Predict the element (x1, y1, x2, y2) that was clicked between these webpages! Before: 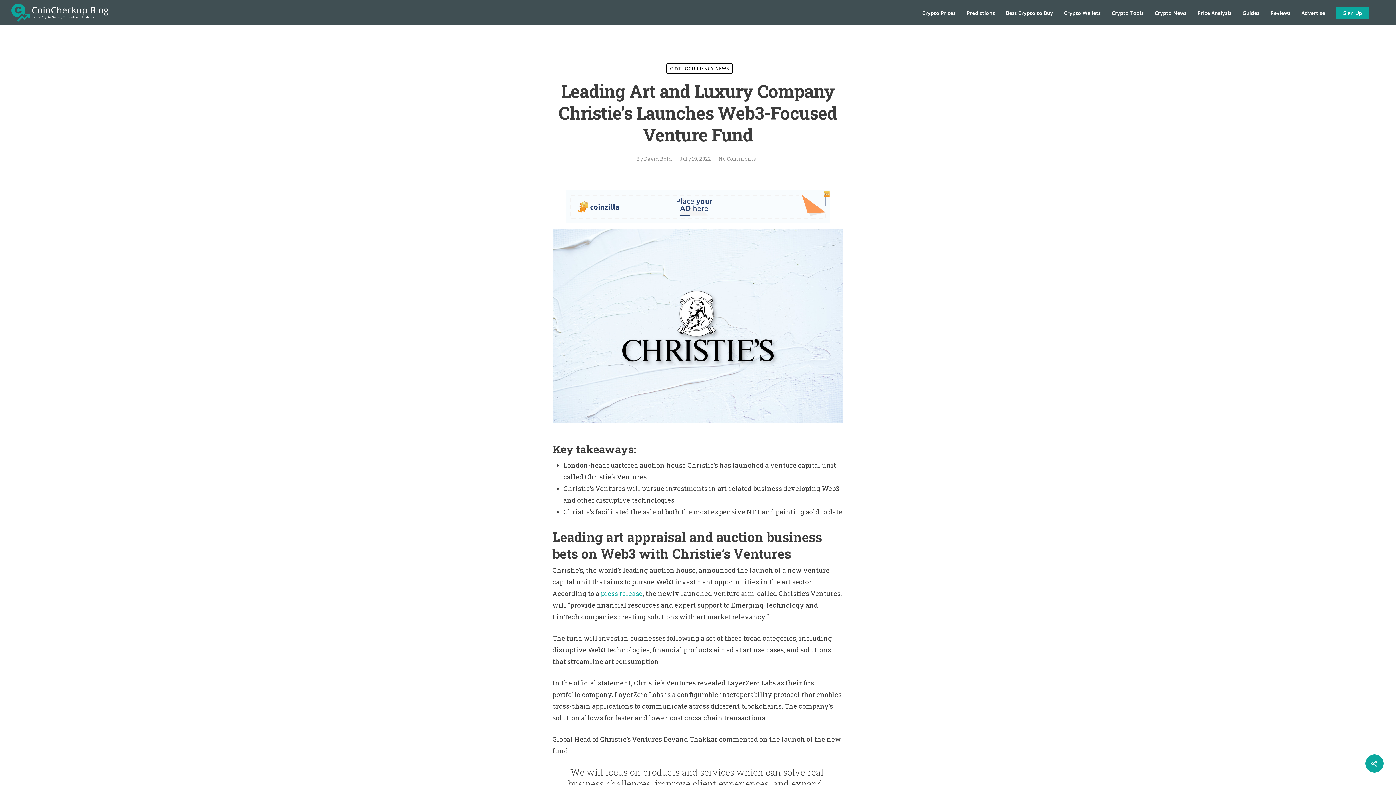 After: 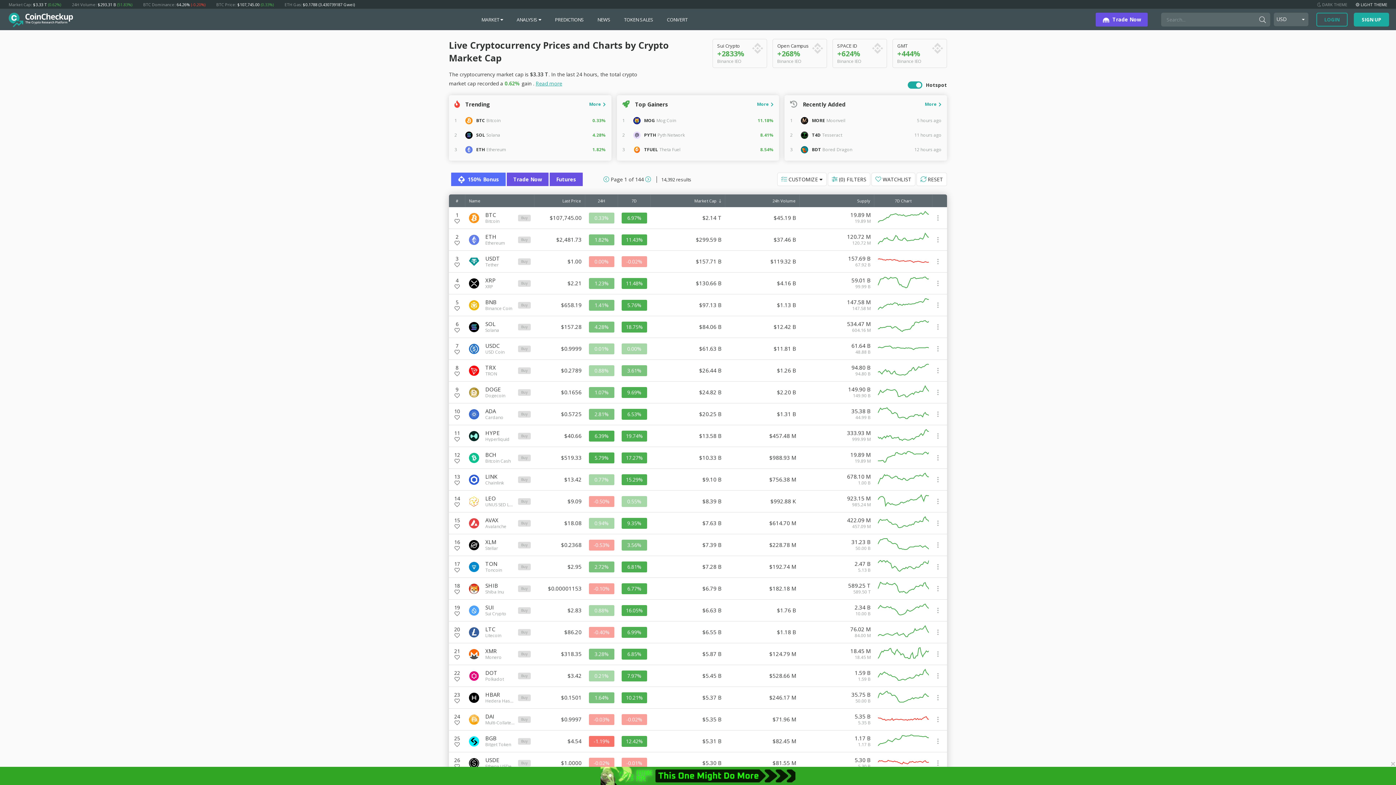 Action: label: Crypto Prices bbox: (922, 9, 956, 16)